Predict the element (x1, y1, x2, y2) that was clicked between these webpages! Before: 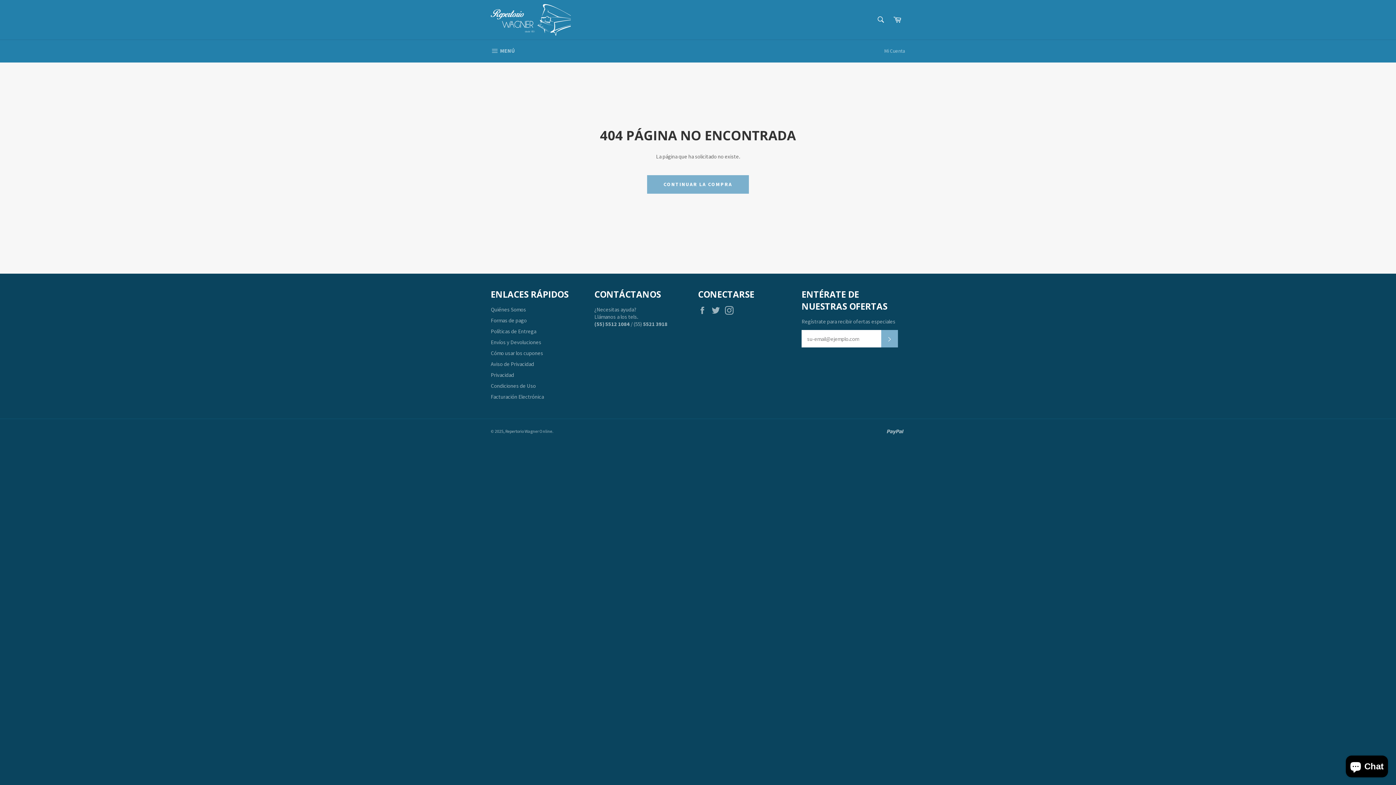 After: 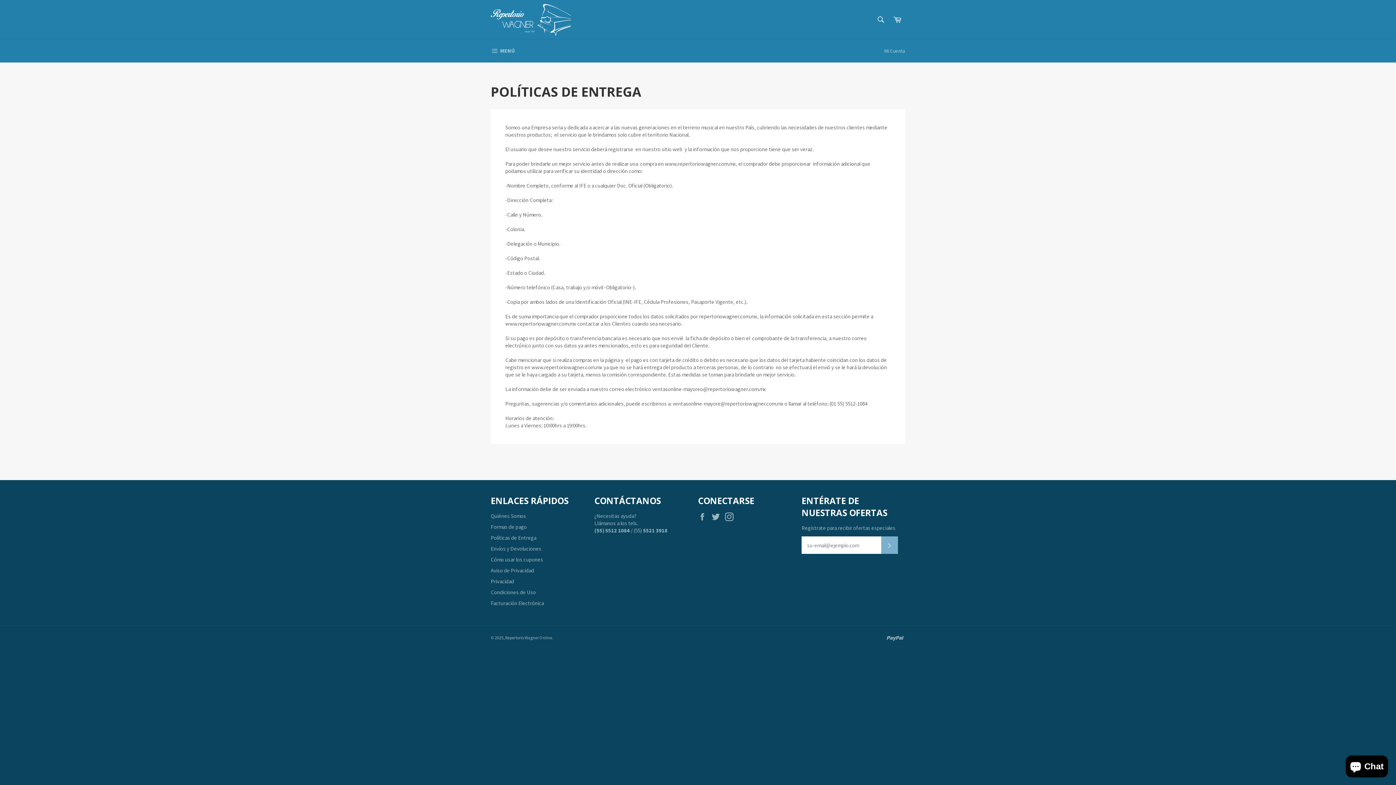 Action: label: Políticas de Entrega bbox: (490, 328, 536, 334)